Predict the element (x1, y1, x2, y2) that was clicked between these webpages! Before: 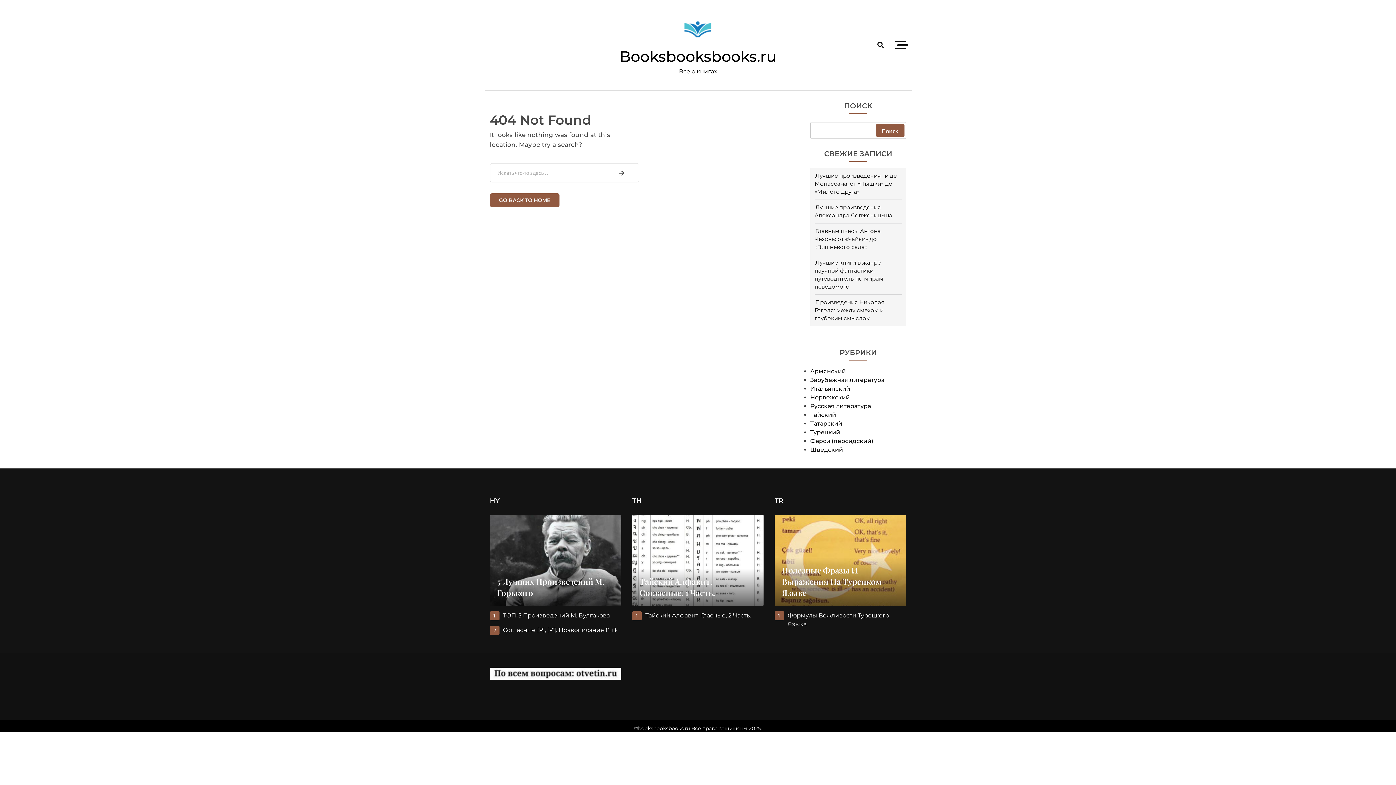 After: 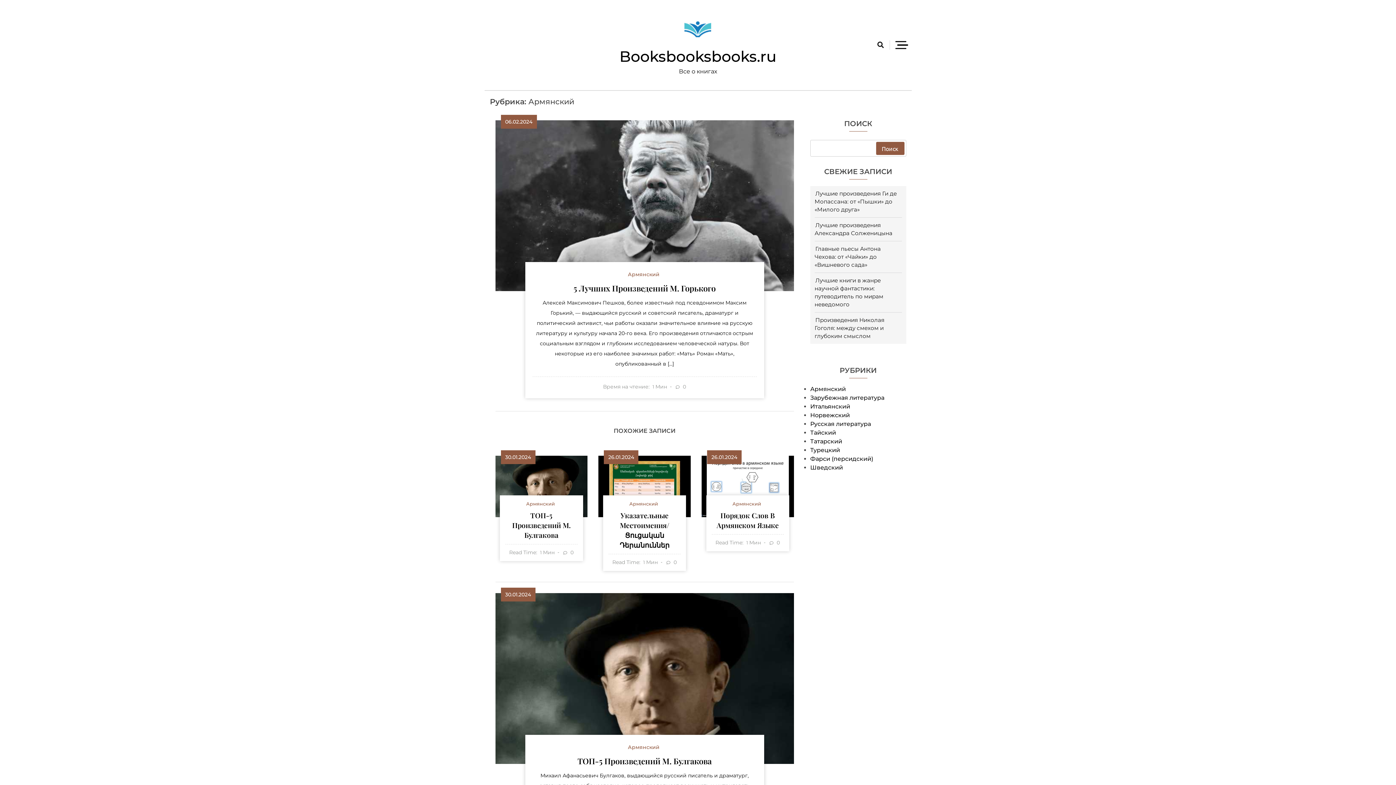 Action: label: Армянский bbox: (810, 368, 846, 374)